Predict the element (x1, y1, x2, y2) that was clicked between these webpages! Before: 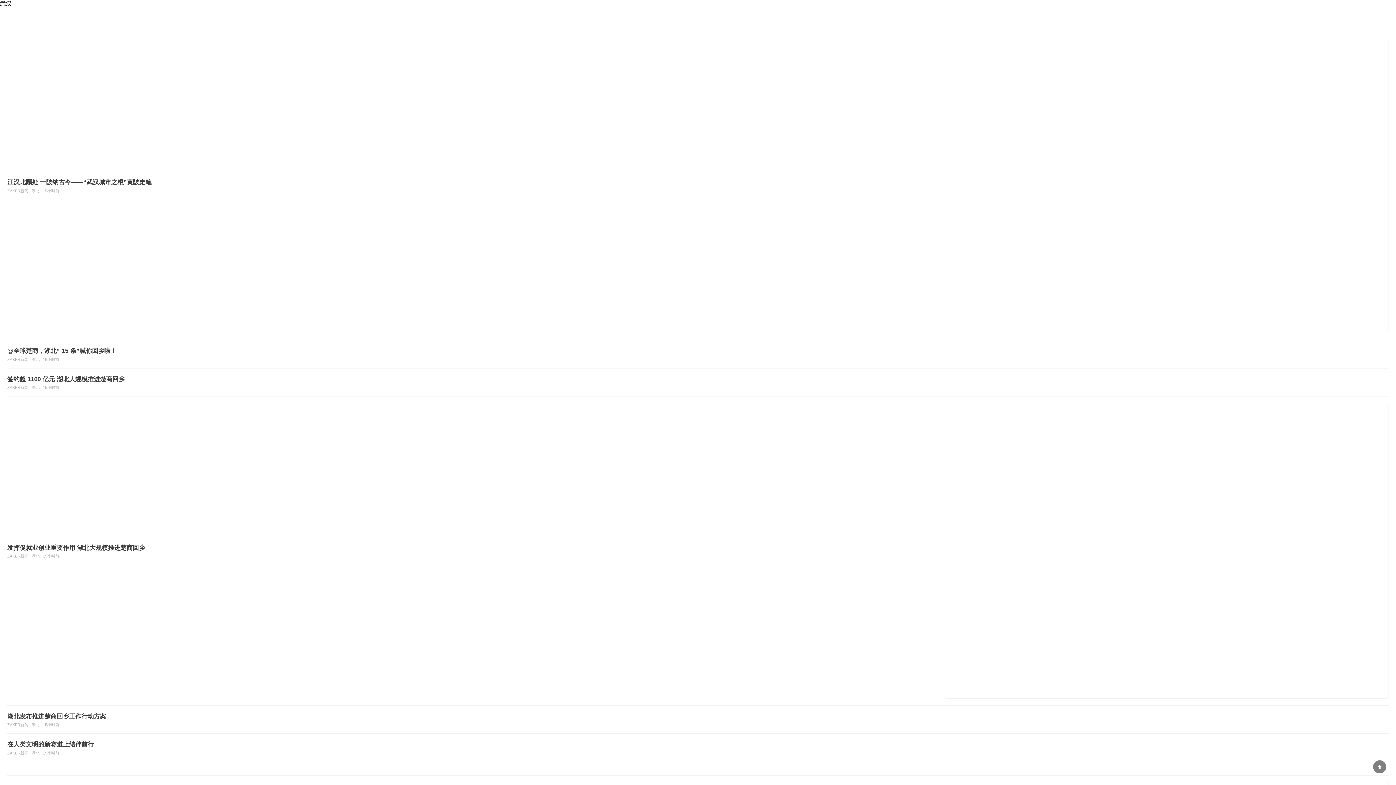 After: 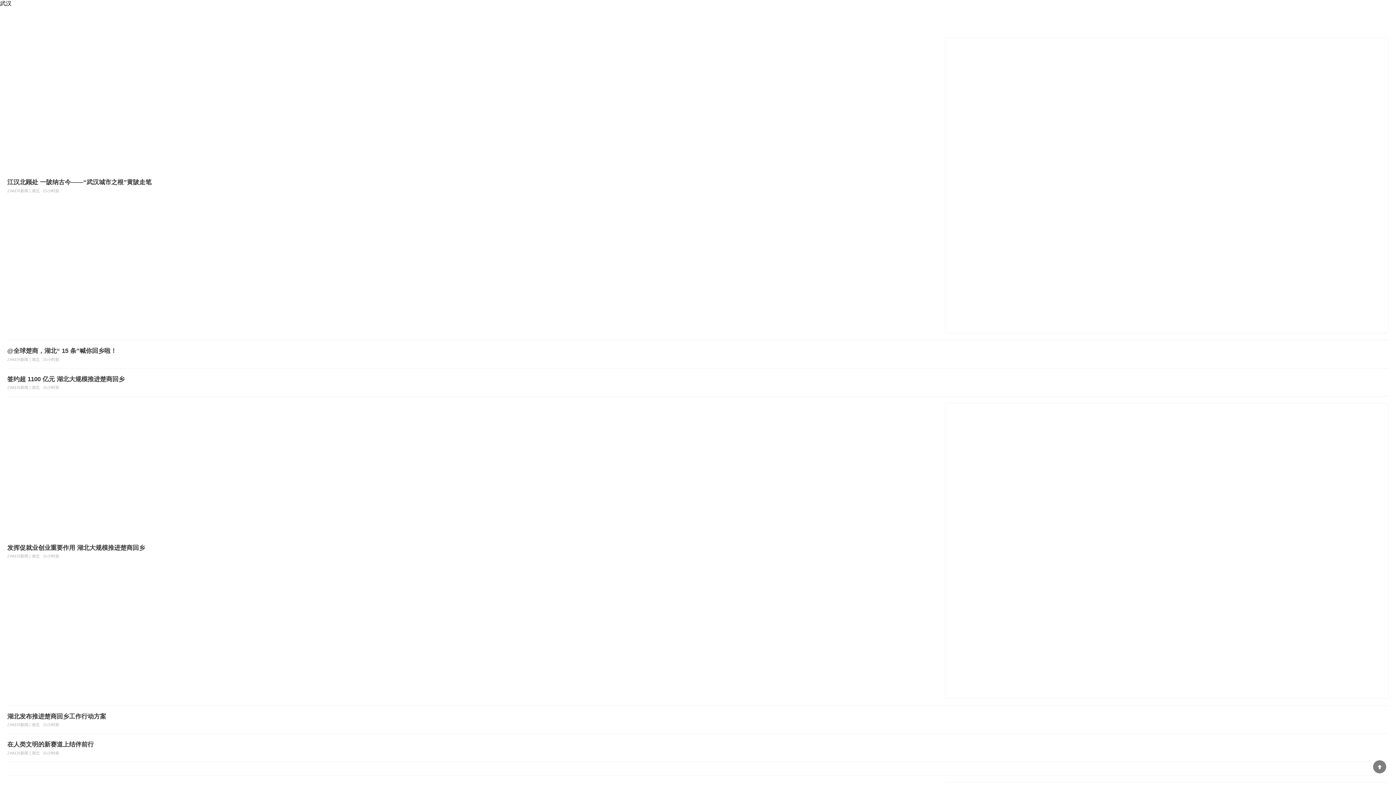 Action: bbox: (7, 396, 1389, 706) label: 发挥促就业创业重要作用 湖北大规模推进楚商回乡
ZAKER新闻 | 湖北 15小时前